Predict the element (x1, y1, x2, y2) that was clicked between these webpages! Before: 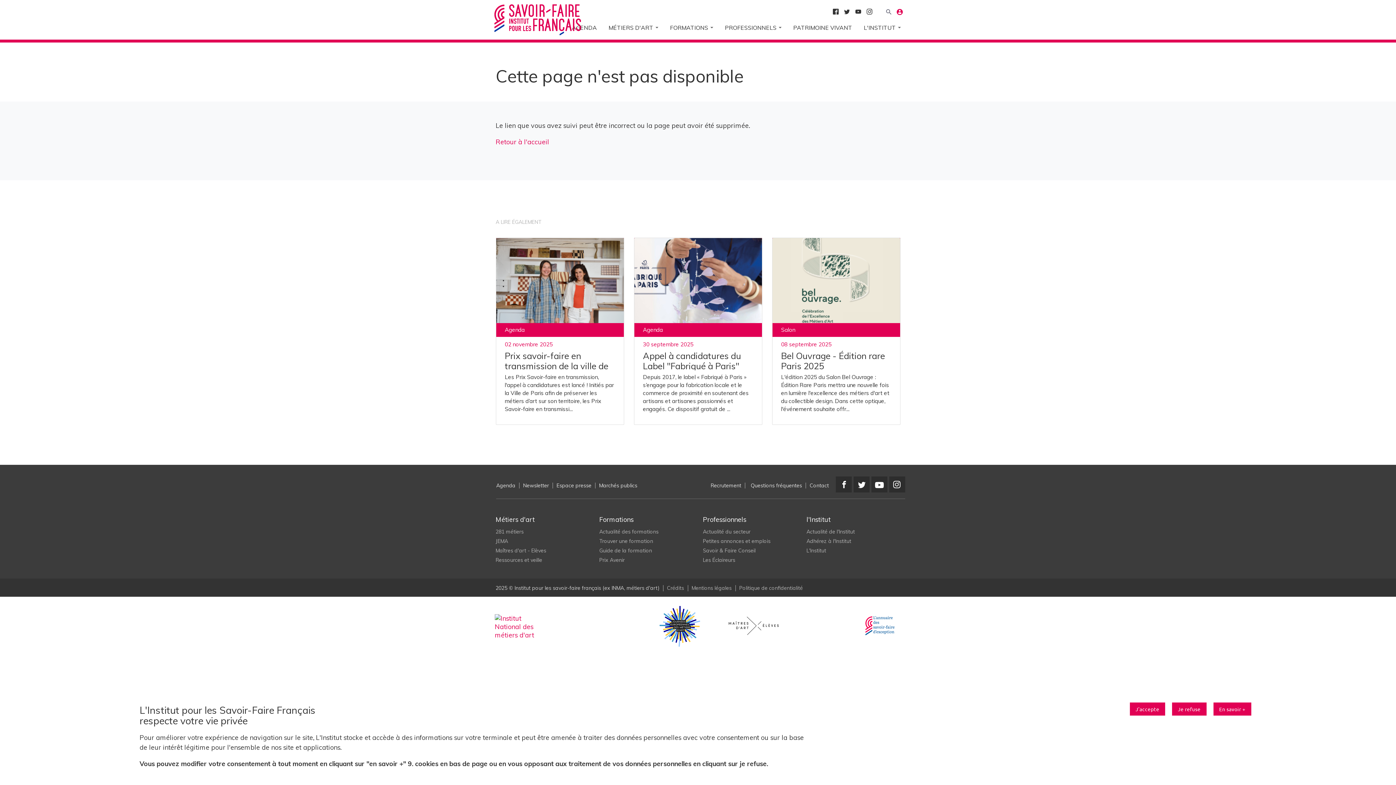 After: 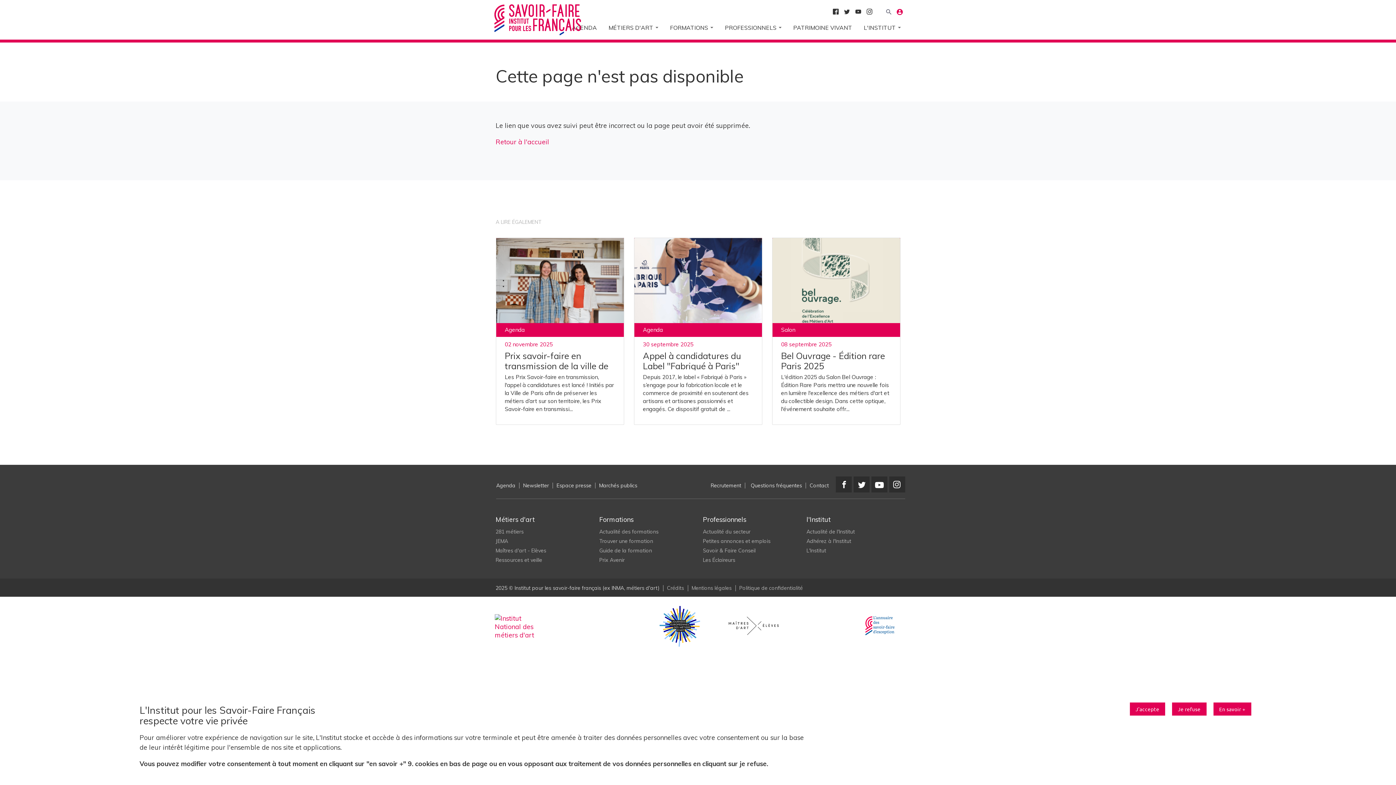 Action: bbox: (728, 628, 779, 637)